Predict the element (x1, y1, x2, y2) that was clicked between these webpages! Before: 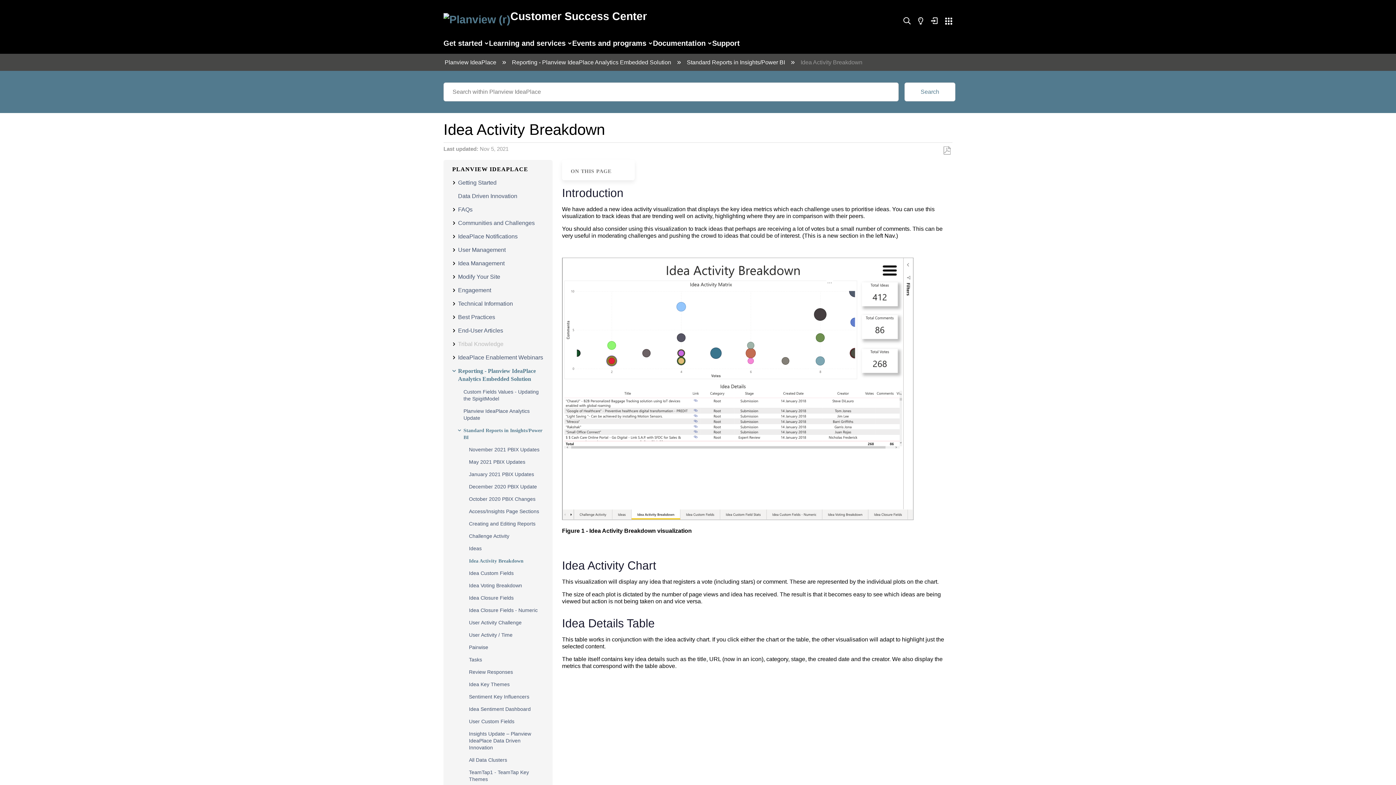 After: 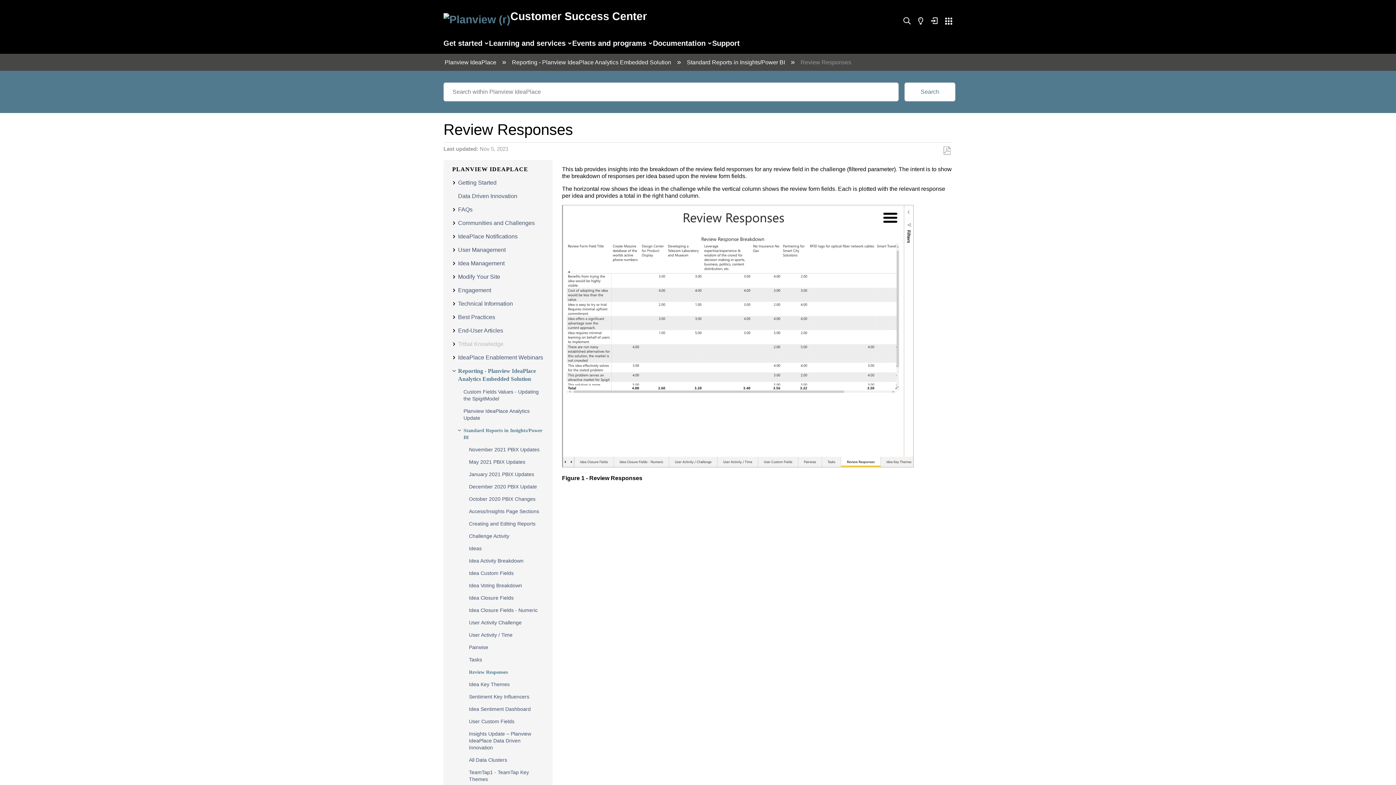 Action: label: Review Responses bbox: (469, 669, 513, 675)